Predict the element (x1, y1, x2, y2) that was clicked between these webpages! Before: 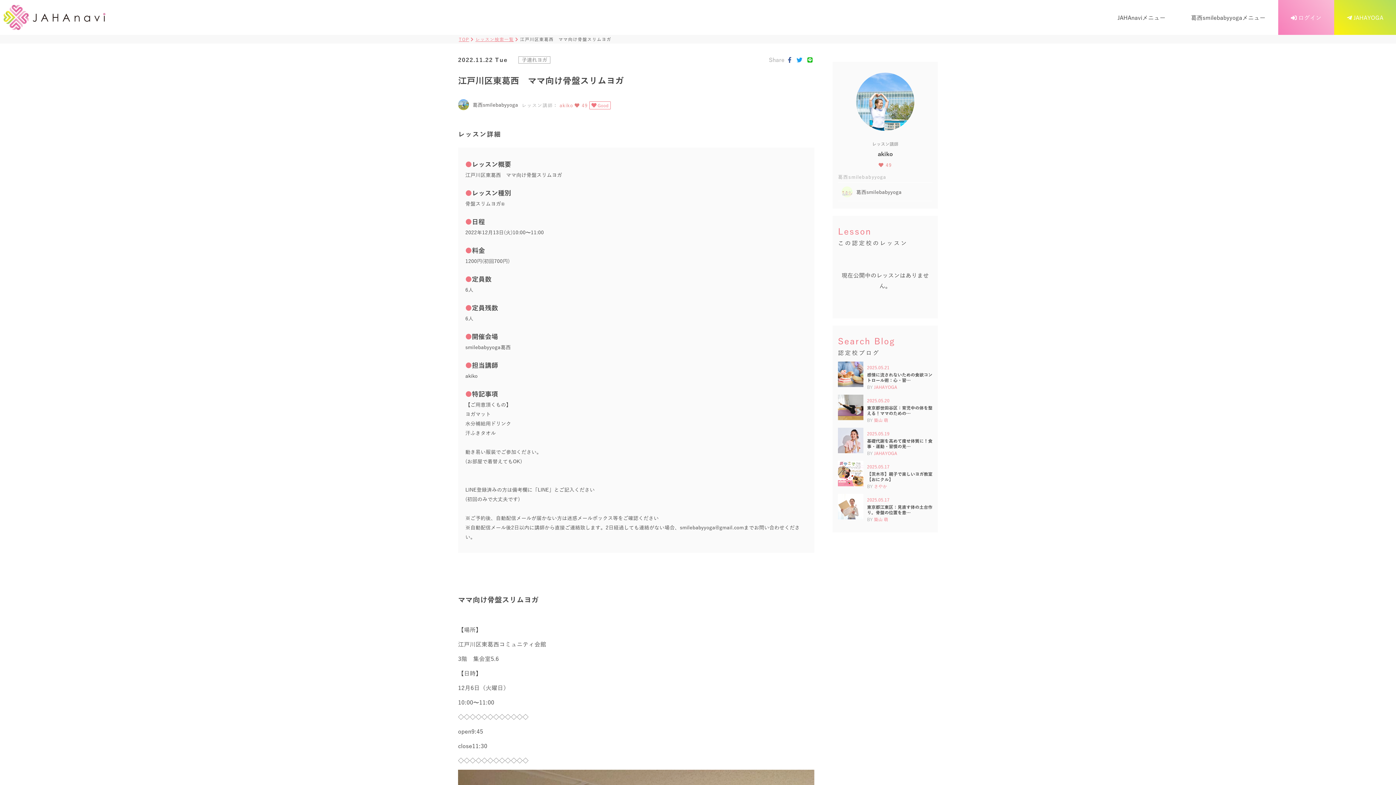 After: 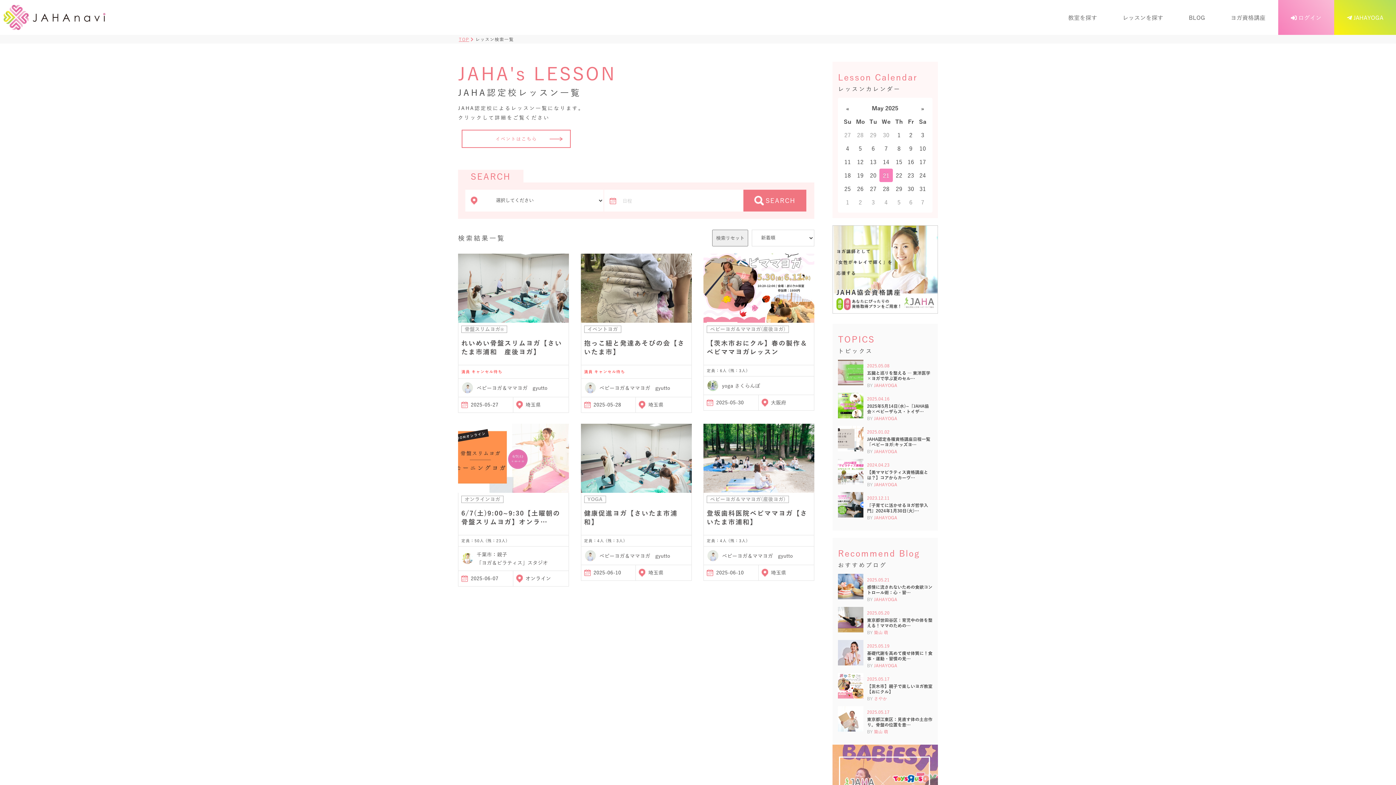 Action: label: レッスン検索一覧 bbox: (475, 35, 513, 42)